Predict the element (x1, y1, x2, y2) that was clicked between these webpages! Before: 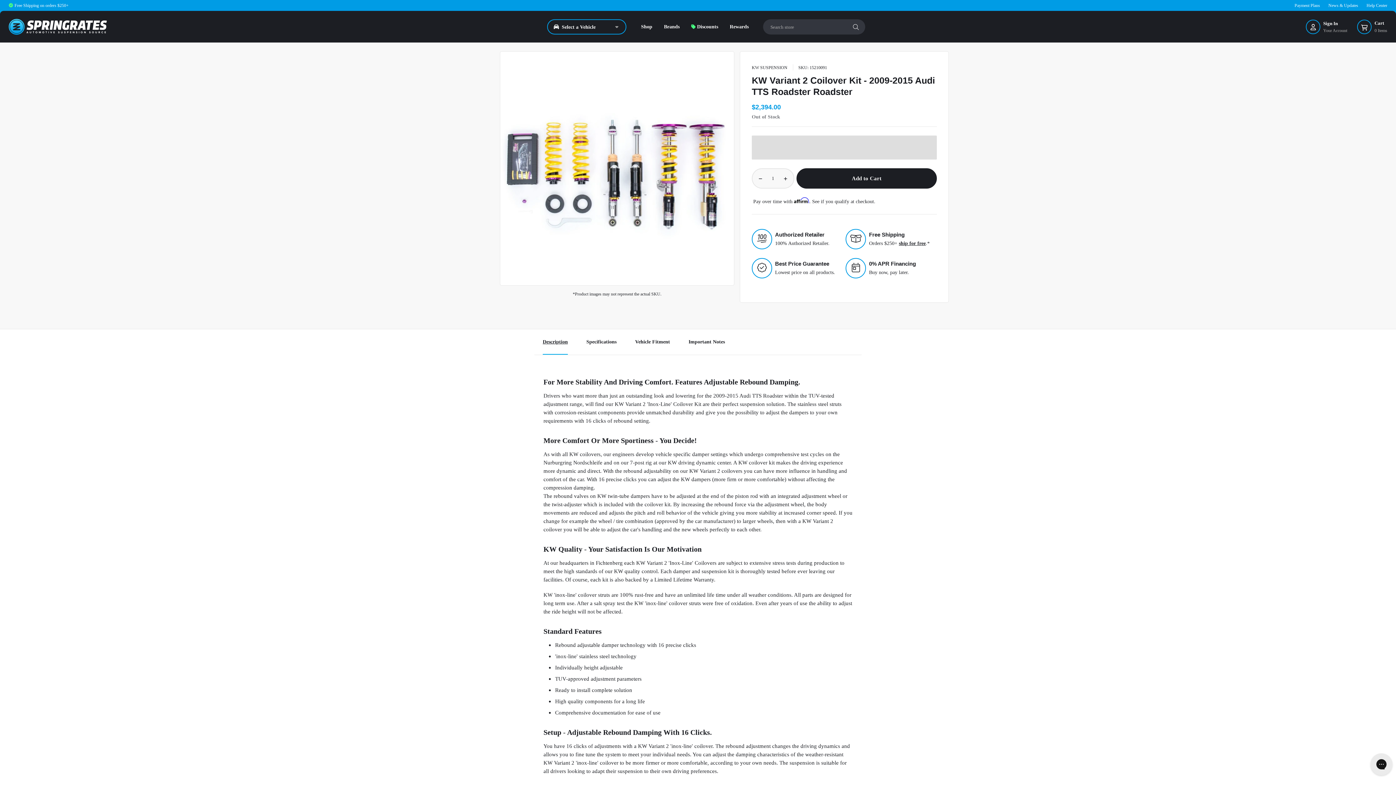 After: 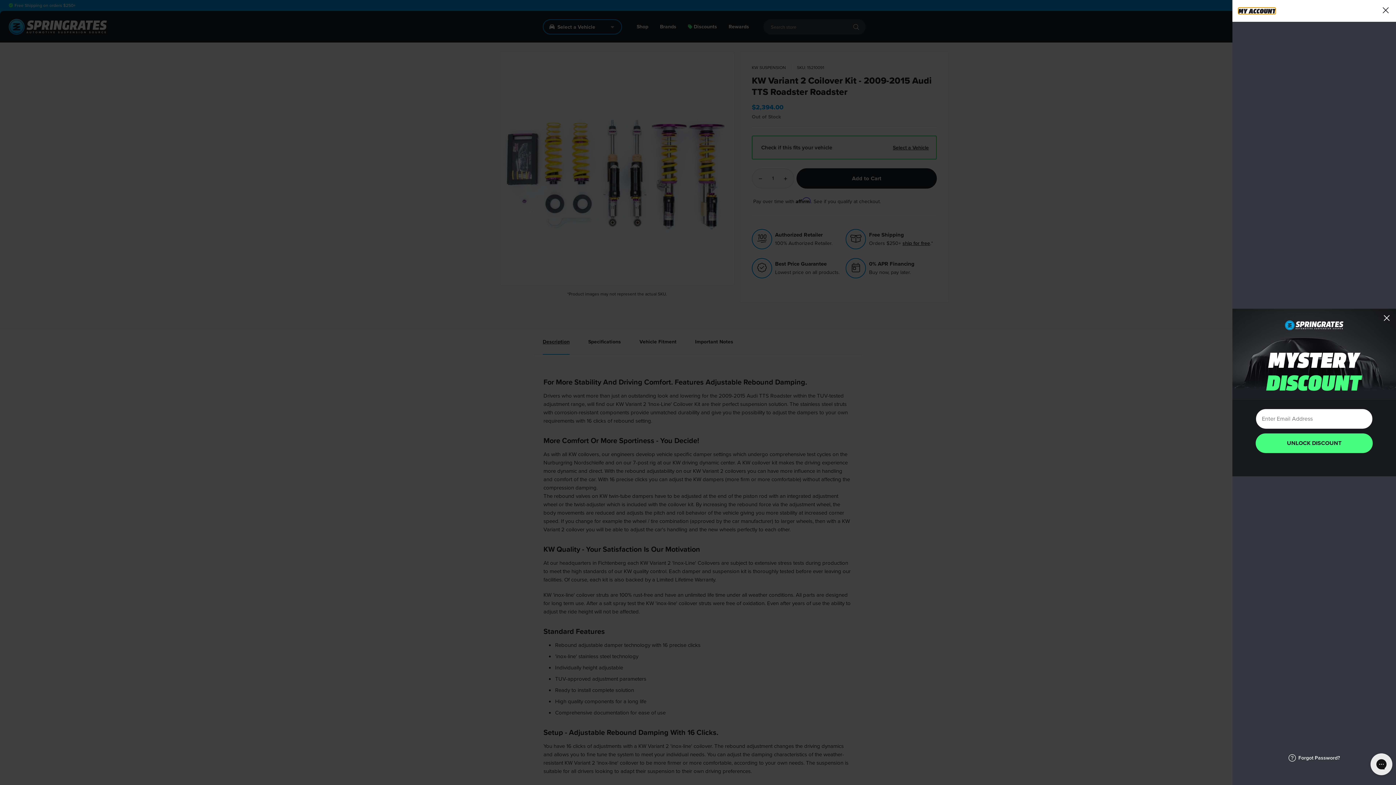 Action: label: Account bbox: (1302, 19, 1345, 34)